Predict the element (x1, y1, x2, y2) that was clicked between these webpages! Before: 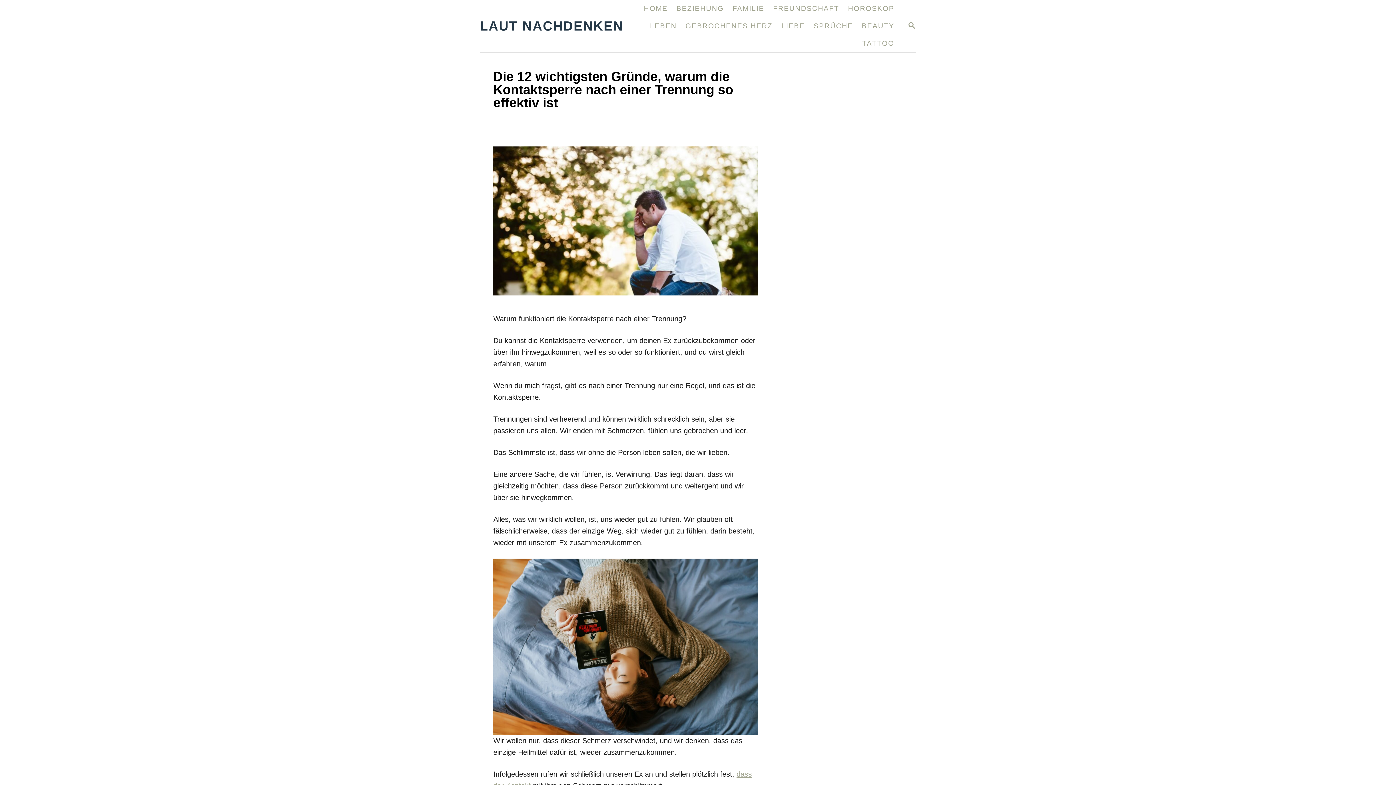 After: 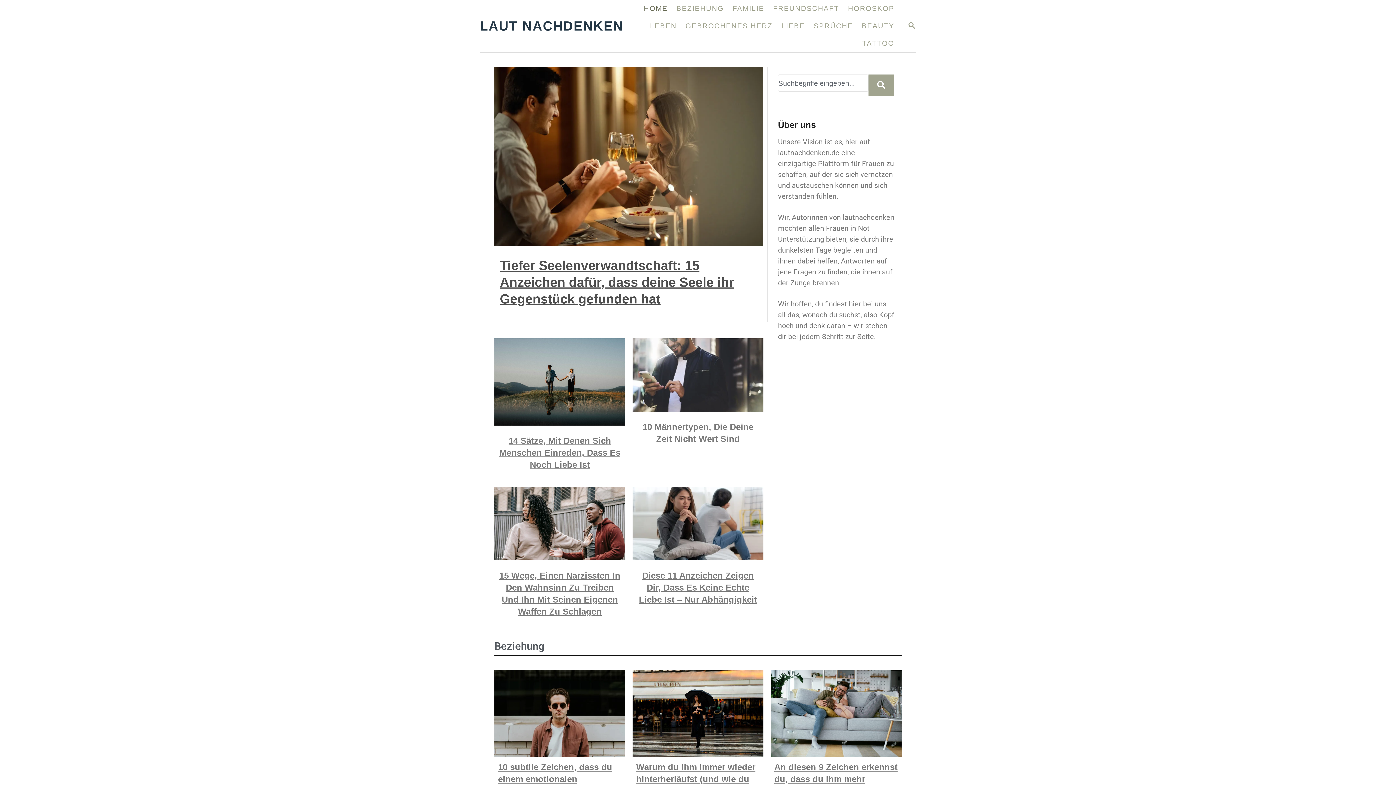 Action: bbox: (639, 0, 672, 17) label: HOME